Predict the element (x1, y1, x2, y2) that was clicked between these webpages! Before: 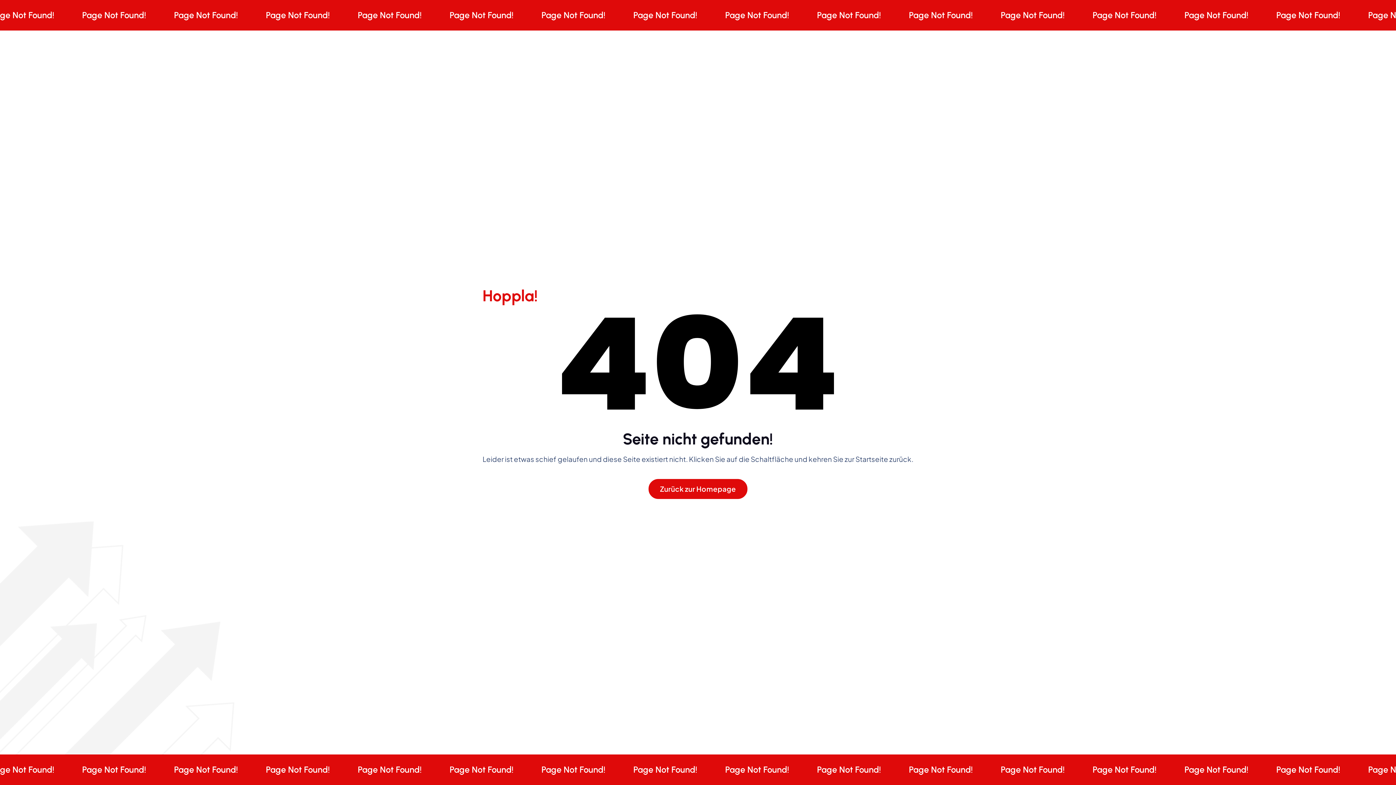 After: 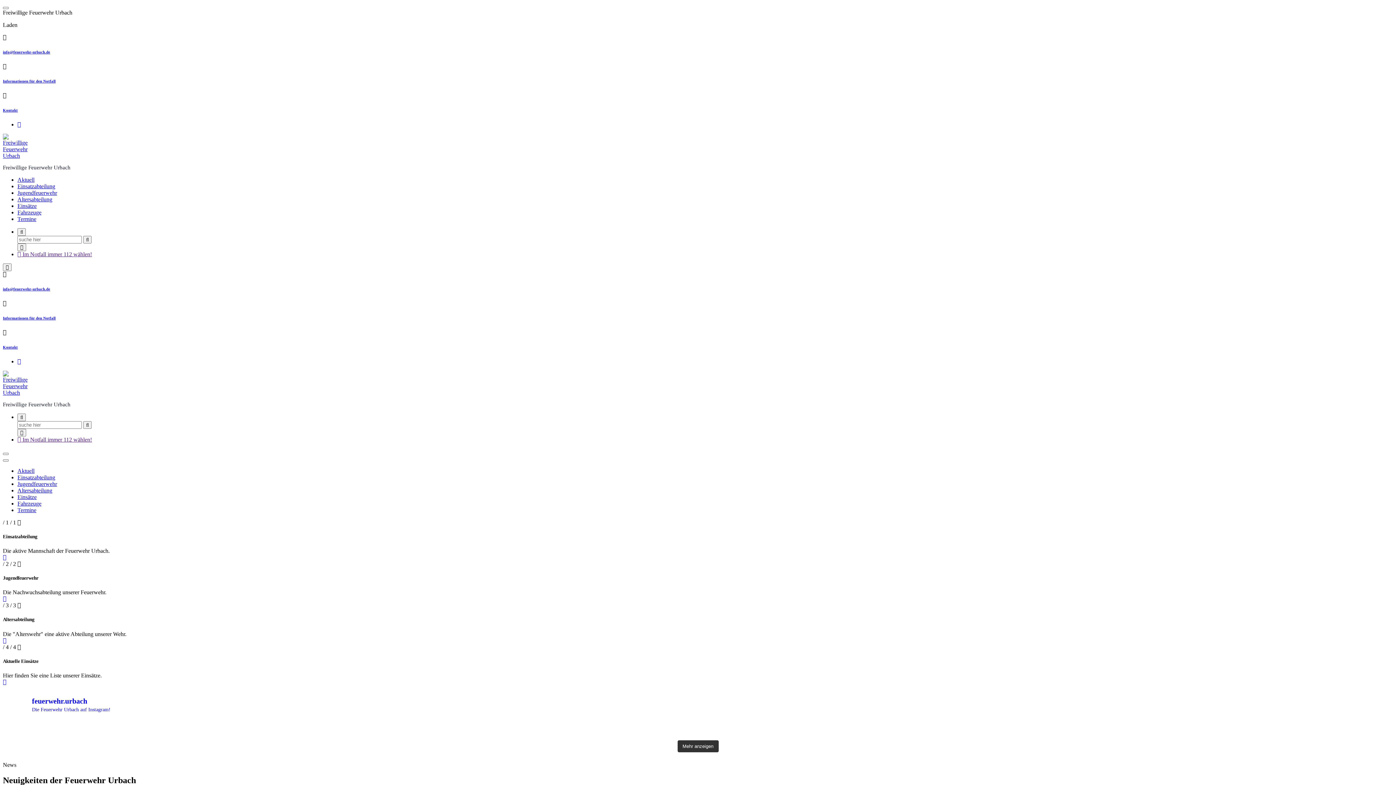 Action: label: Zurück zur Homepage bbox: (648, 479, 747, 499)